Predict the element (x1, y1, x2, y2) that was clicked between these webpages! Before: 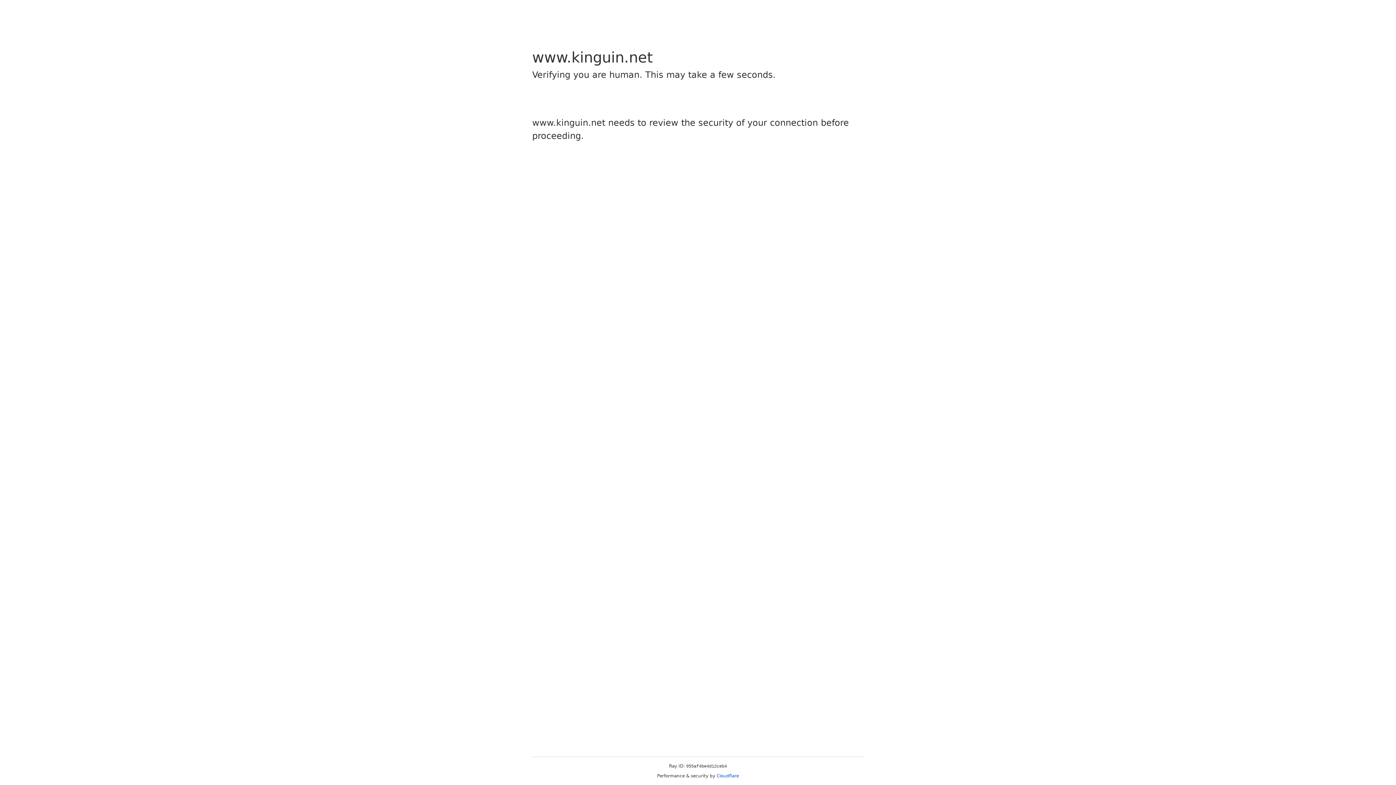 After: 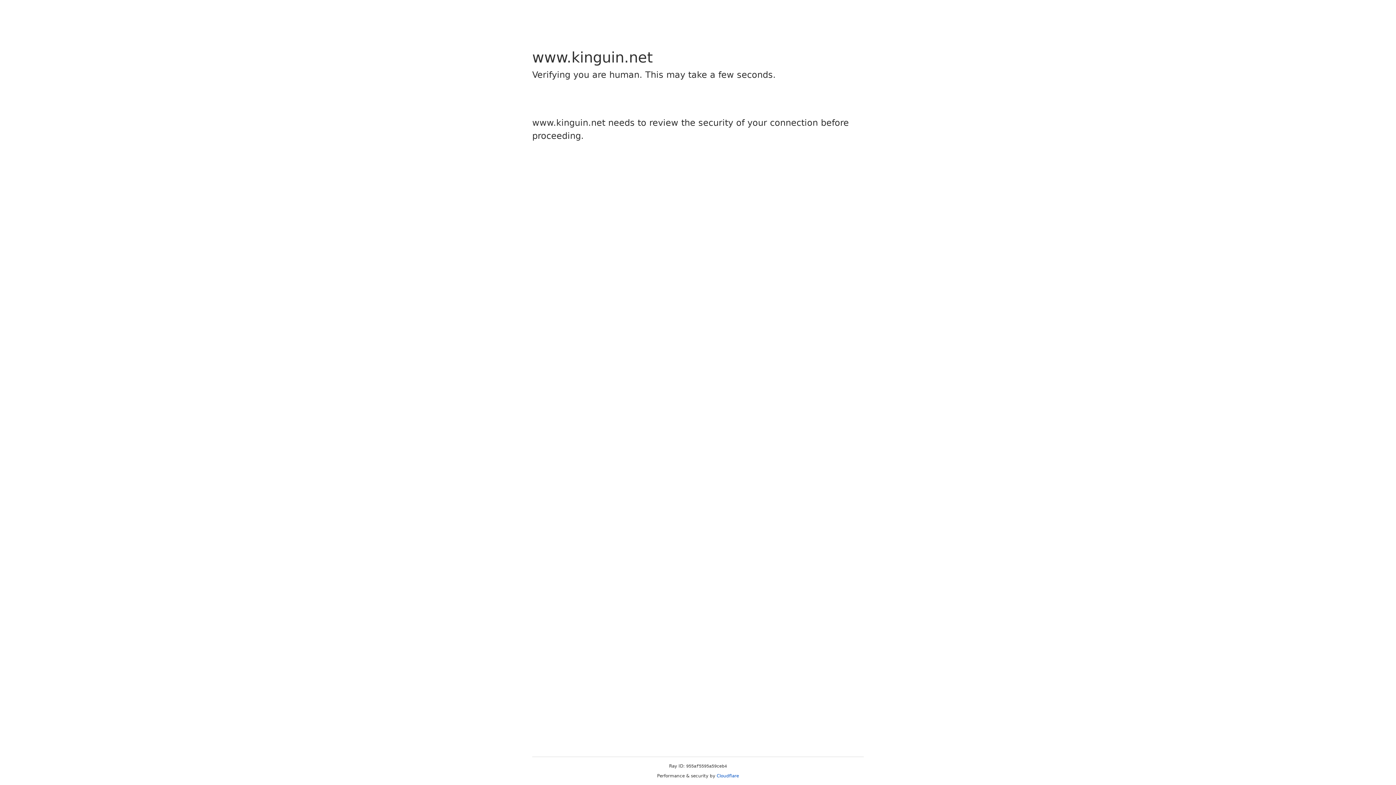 Action: label: Cloudflare bbox: (716, 773, 739, 778)